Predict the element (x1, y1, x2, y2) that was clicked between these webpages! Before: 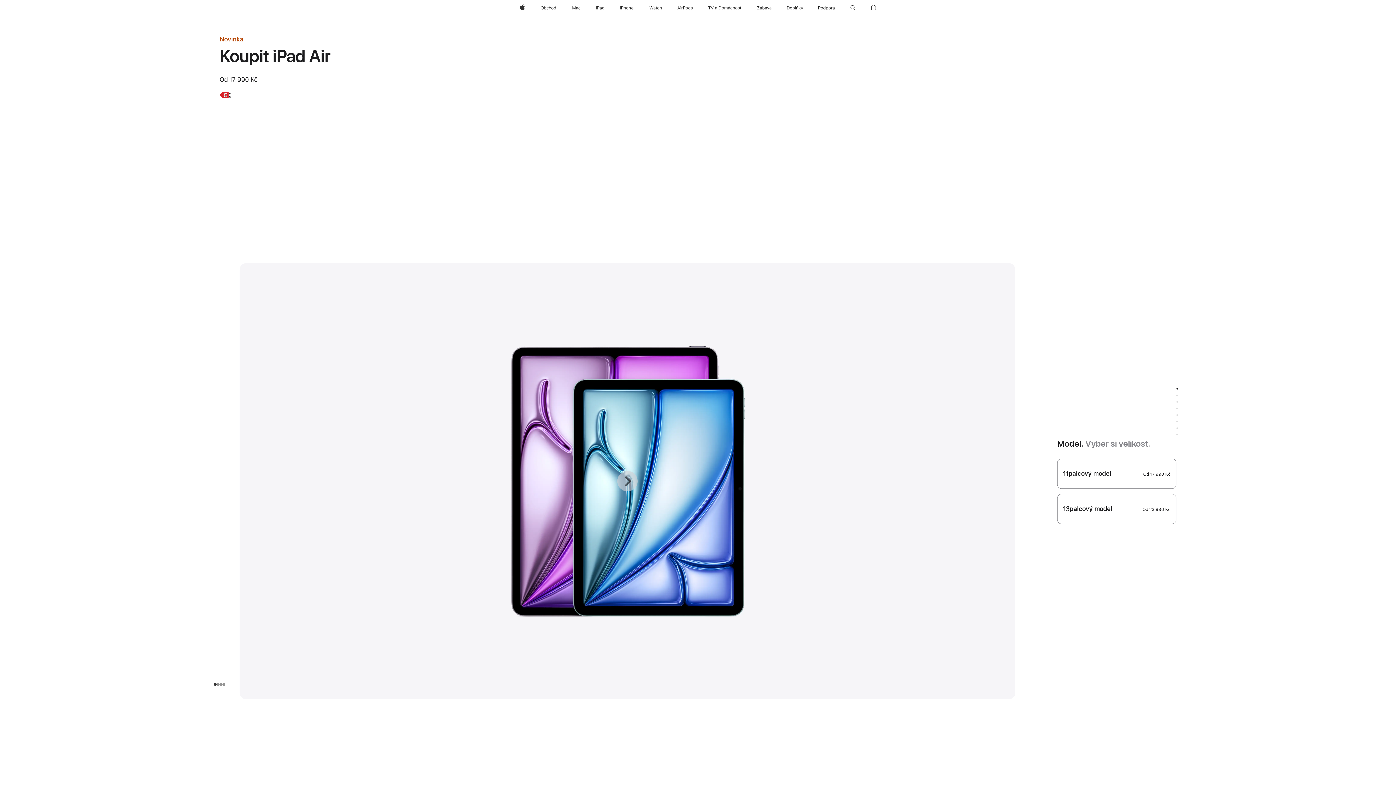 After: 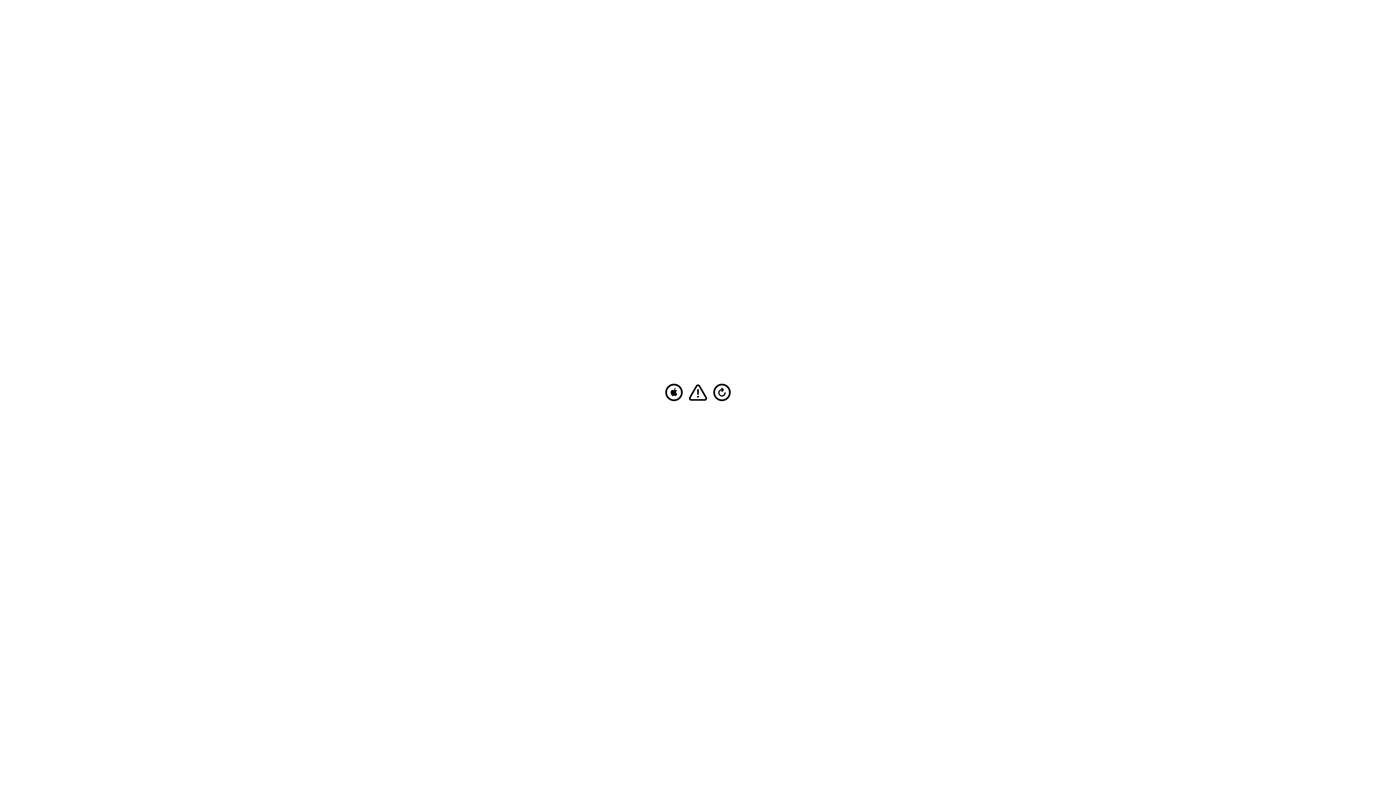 Action: label: Mac bbox: (569, 0, 583, 16)